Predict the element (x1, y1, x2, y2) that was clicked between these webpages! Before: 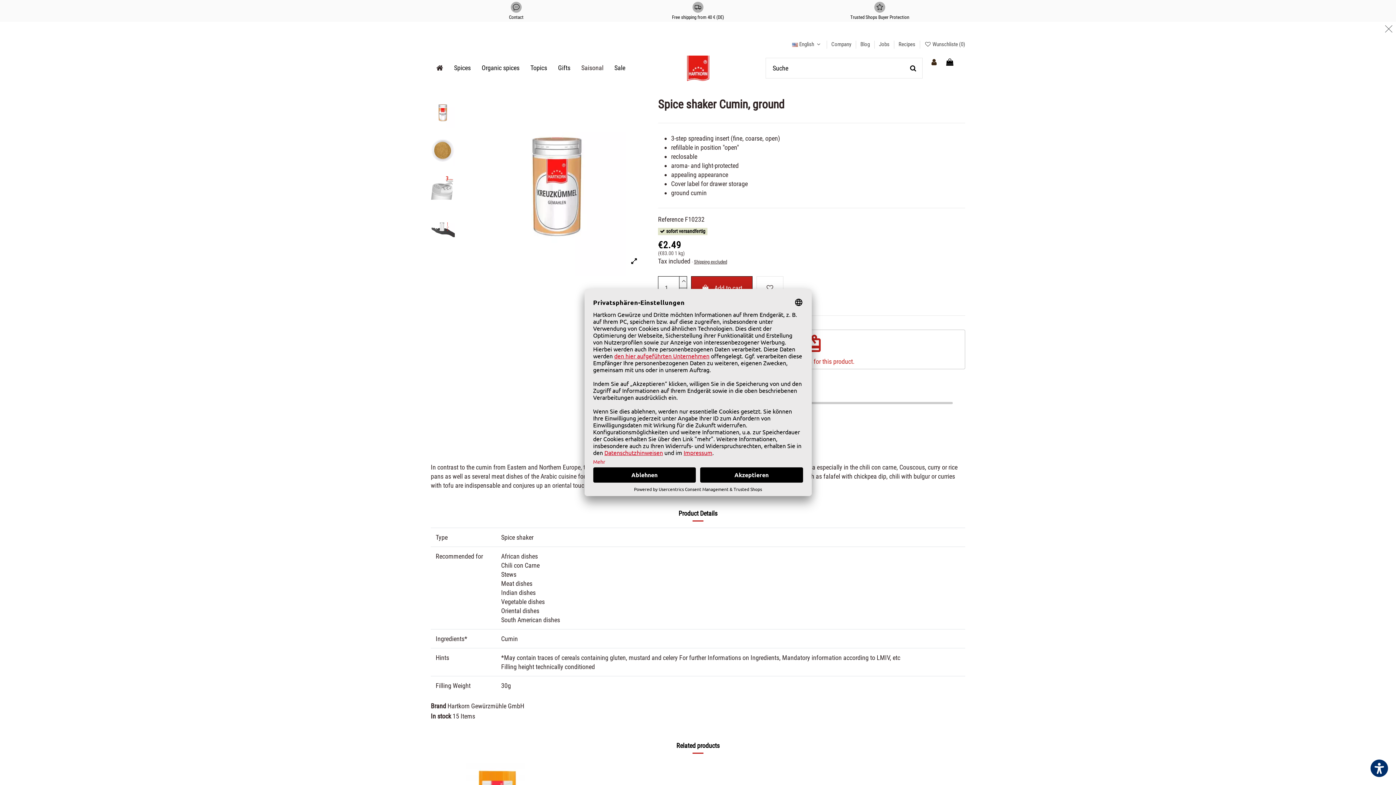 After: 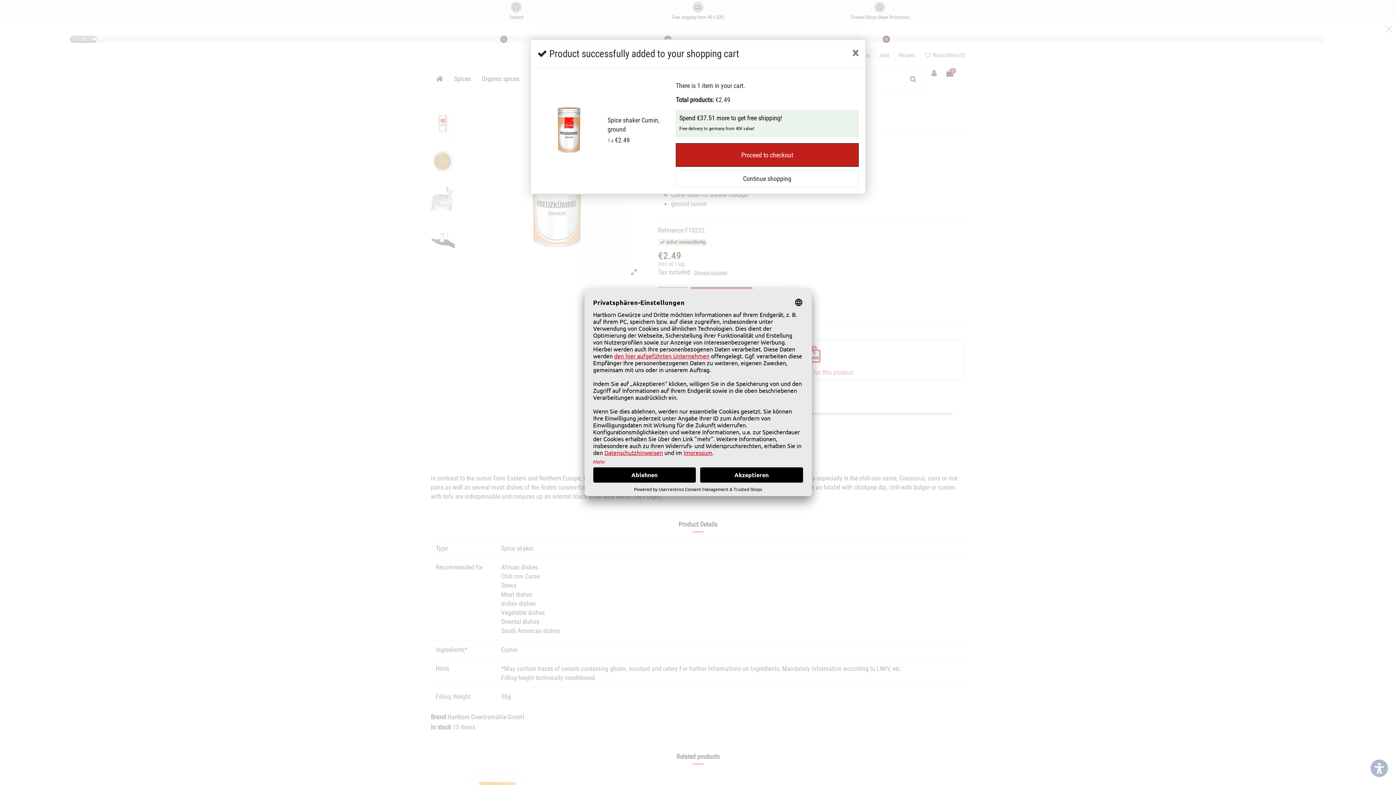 Action: label:  Add to cart bbox: (691, 276, 752, 300)